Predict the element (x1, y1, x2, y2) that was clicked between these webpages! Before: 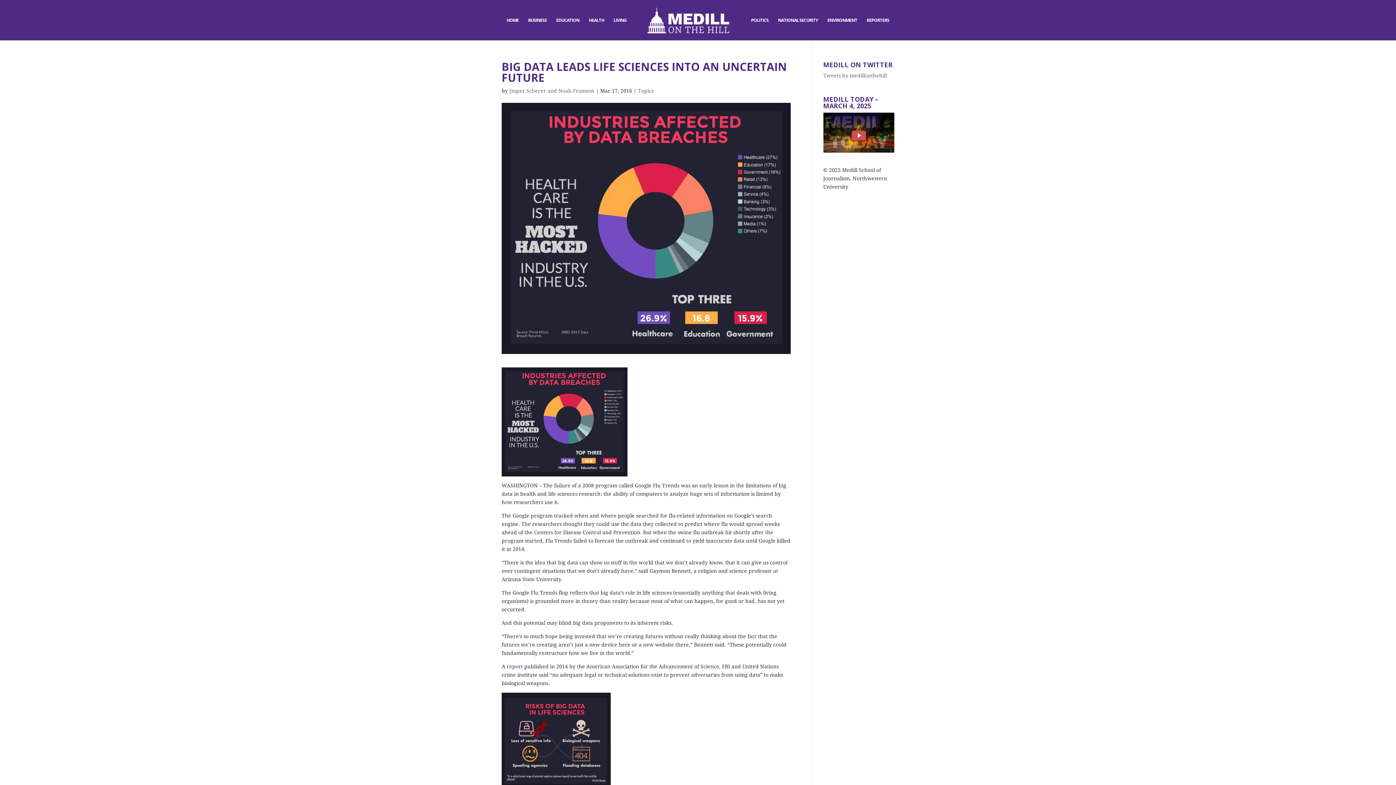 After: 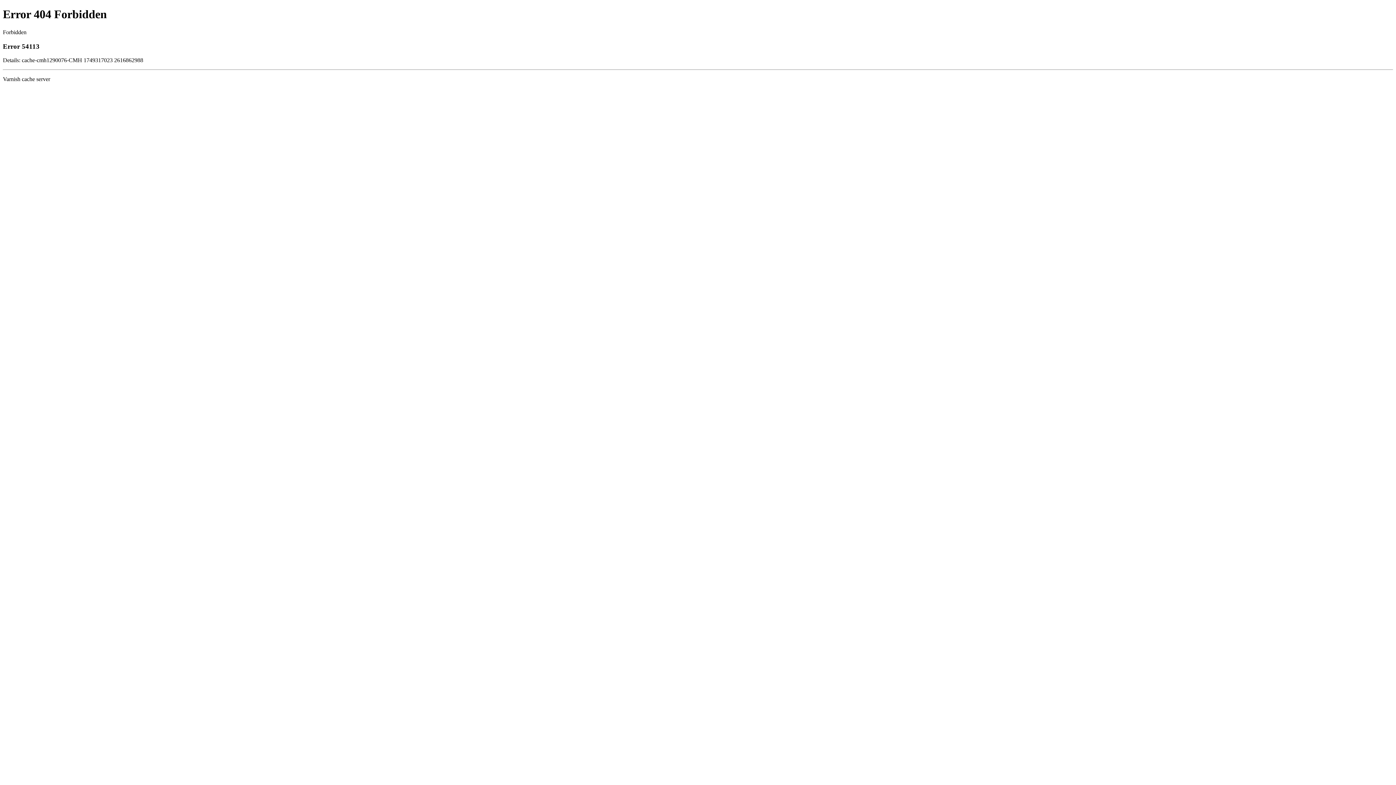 Action: label: report bbox: (506, 664, 522, 669)